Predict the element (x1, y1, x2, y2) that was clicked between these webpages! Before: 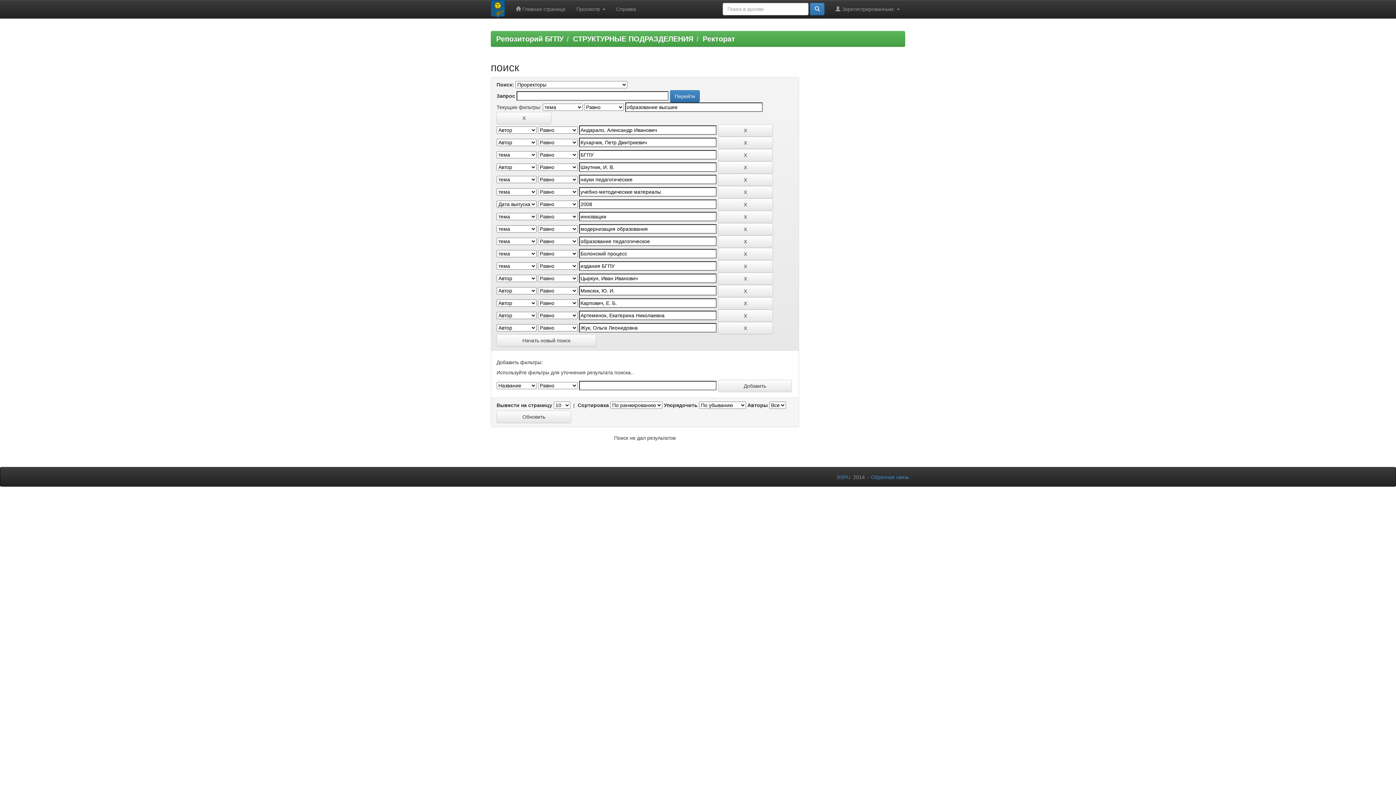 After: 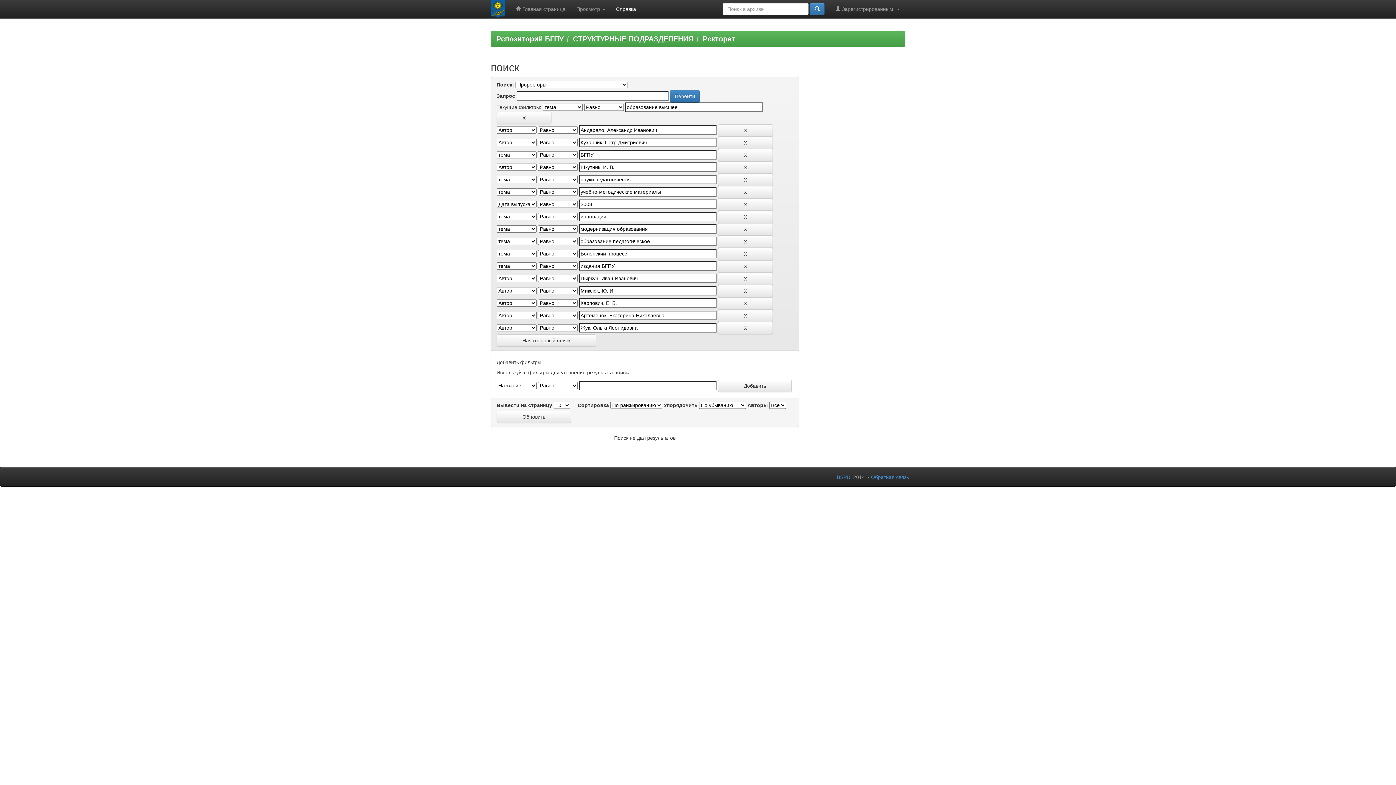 Action: label: Справка bbox: (610, 0, 641, 18)